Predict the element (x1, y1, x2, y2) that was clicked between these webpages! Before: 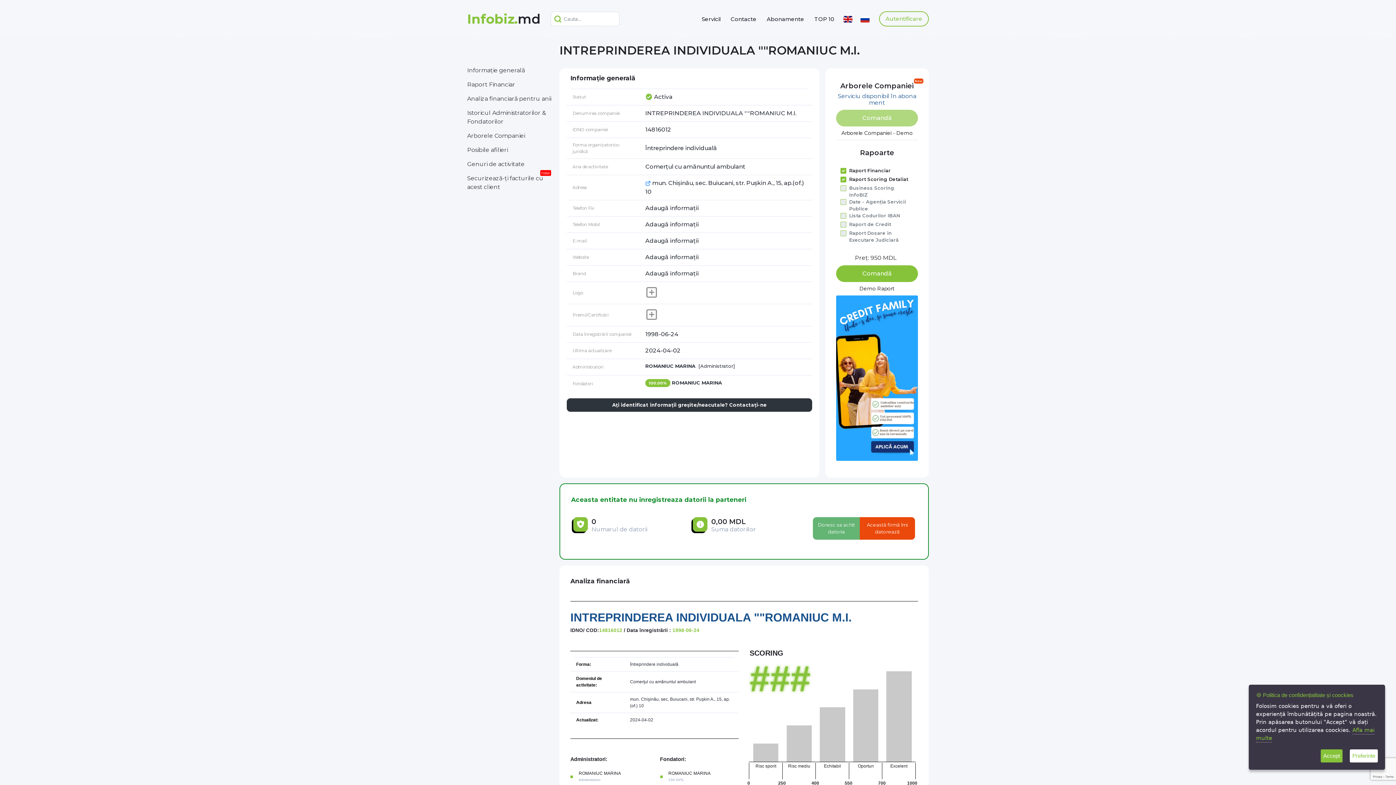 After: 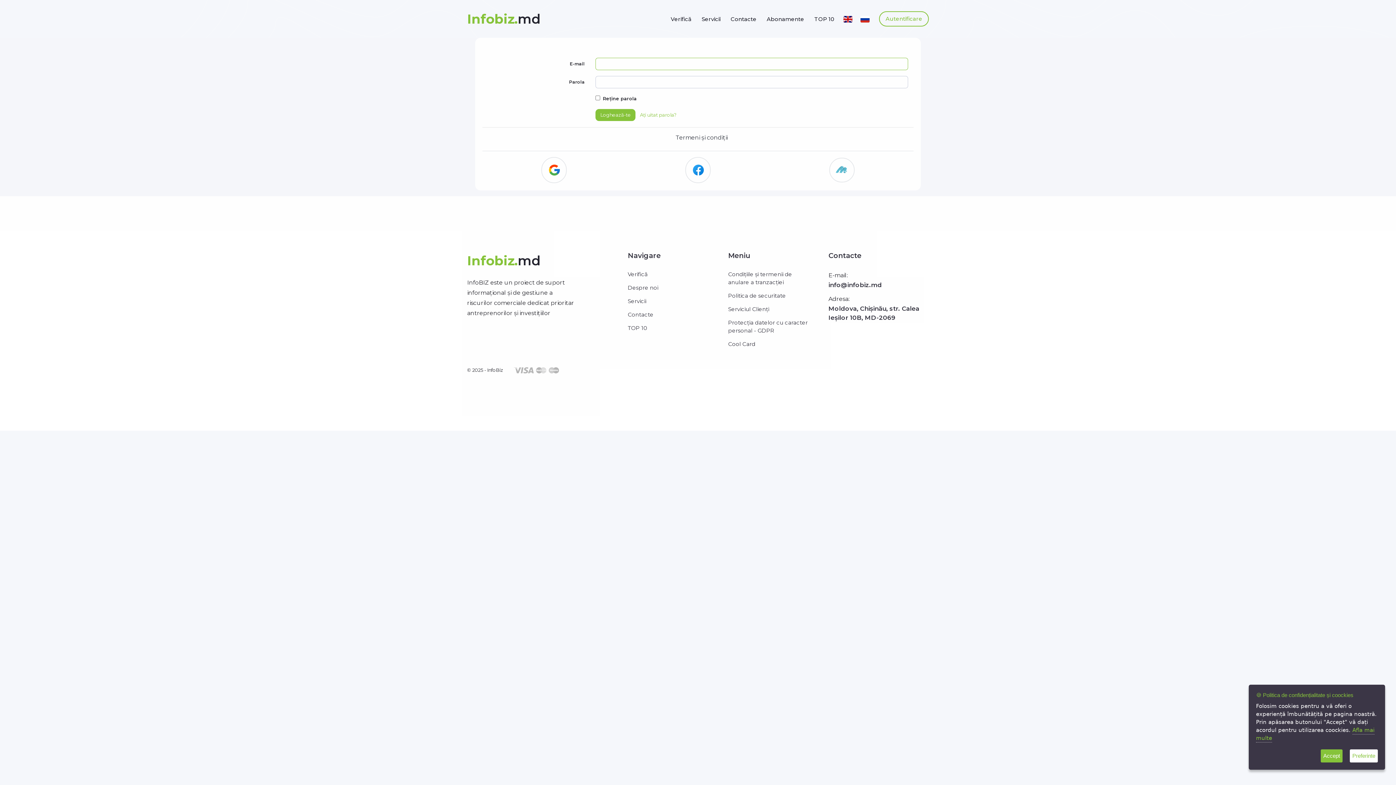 Action: bbox: (879, 11, 929, 26) label: Autentificare